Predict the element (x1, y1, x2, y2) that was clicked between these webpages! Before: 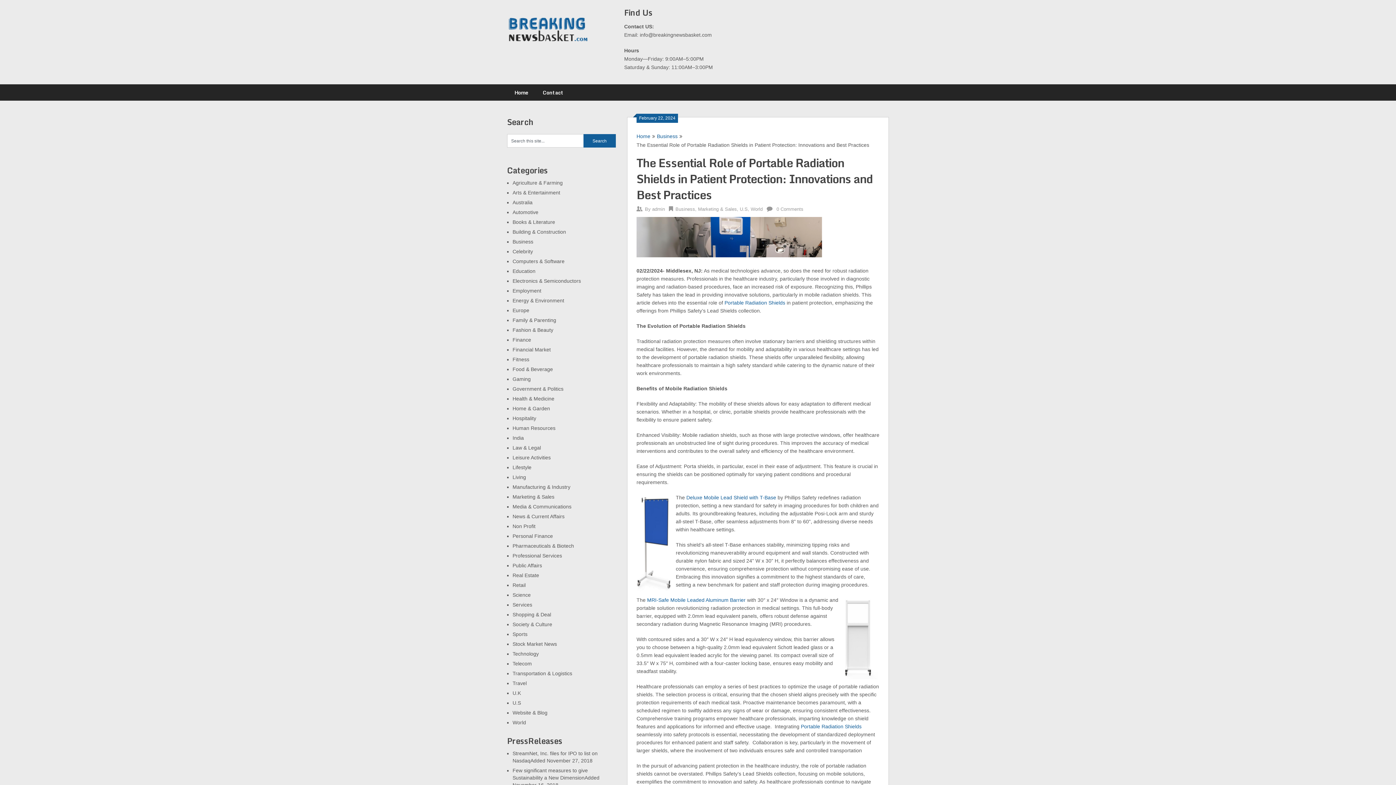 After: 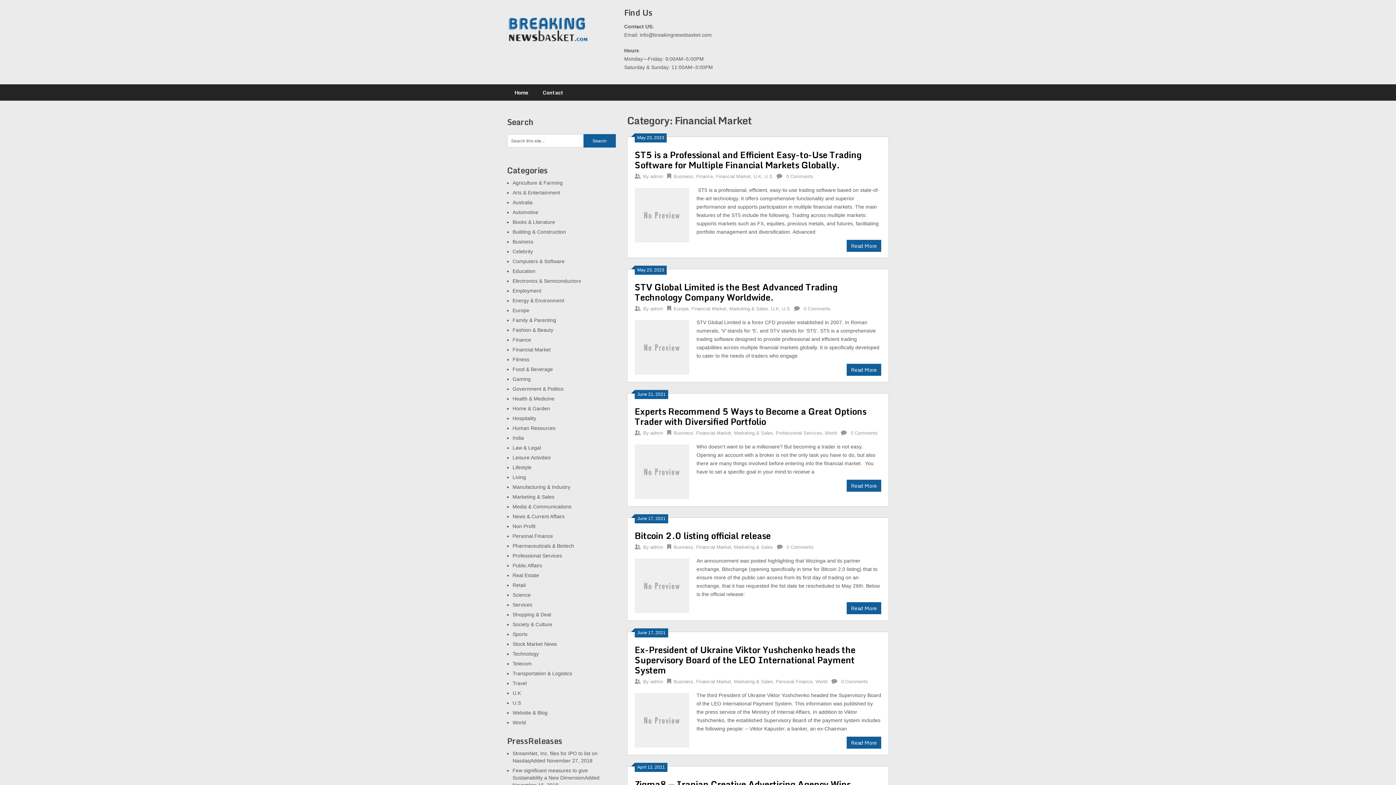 Action: label: Financial Market bbox: (512, 346, 550, 352)